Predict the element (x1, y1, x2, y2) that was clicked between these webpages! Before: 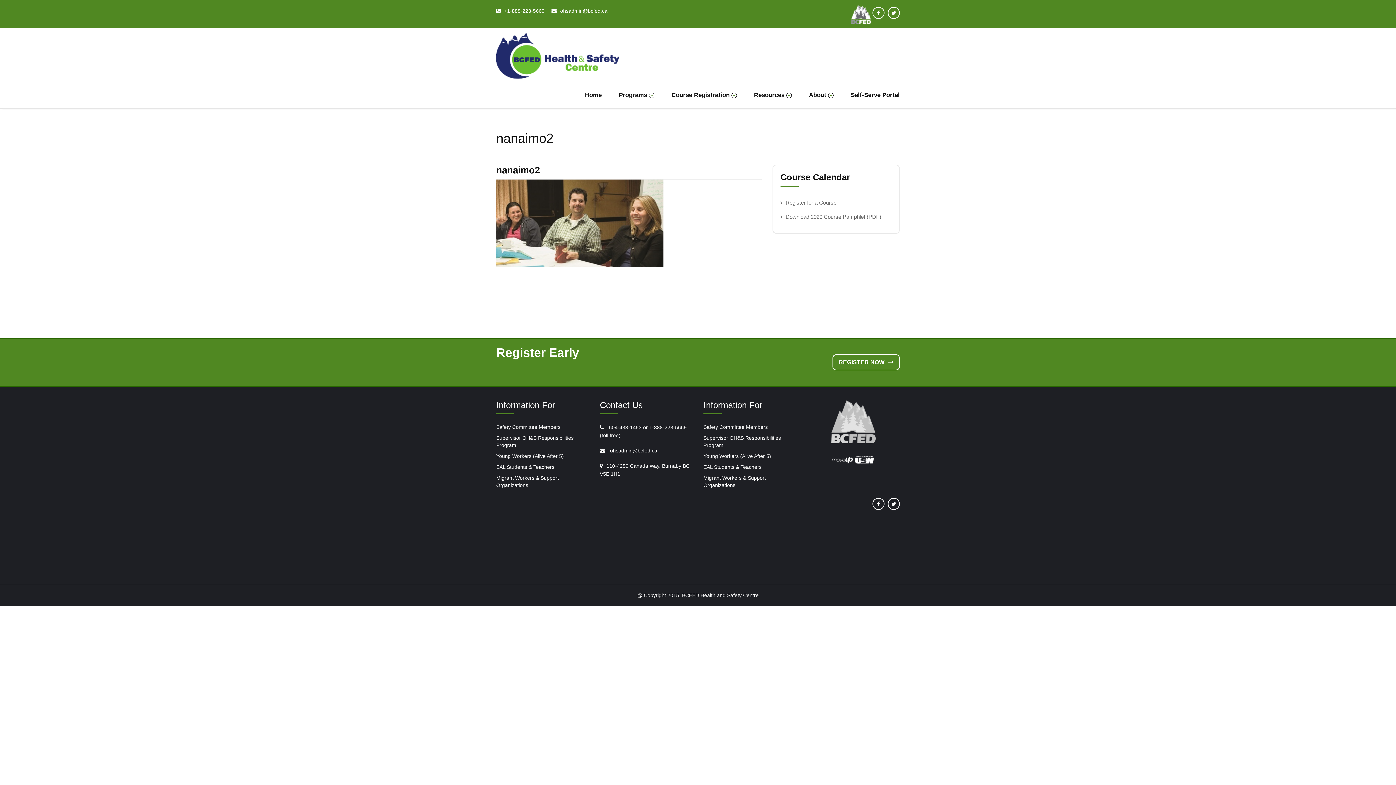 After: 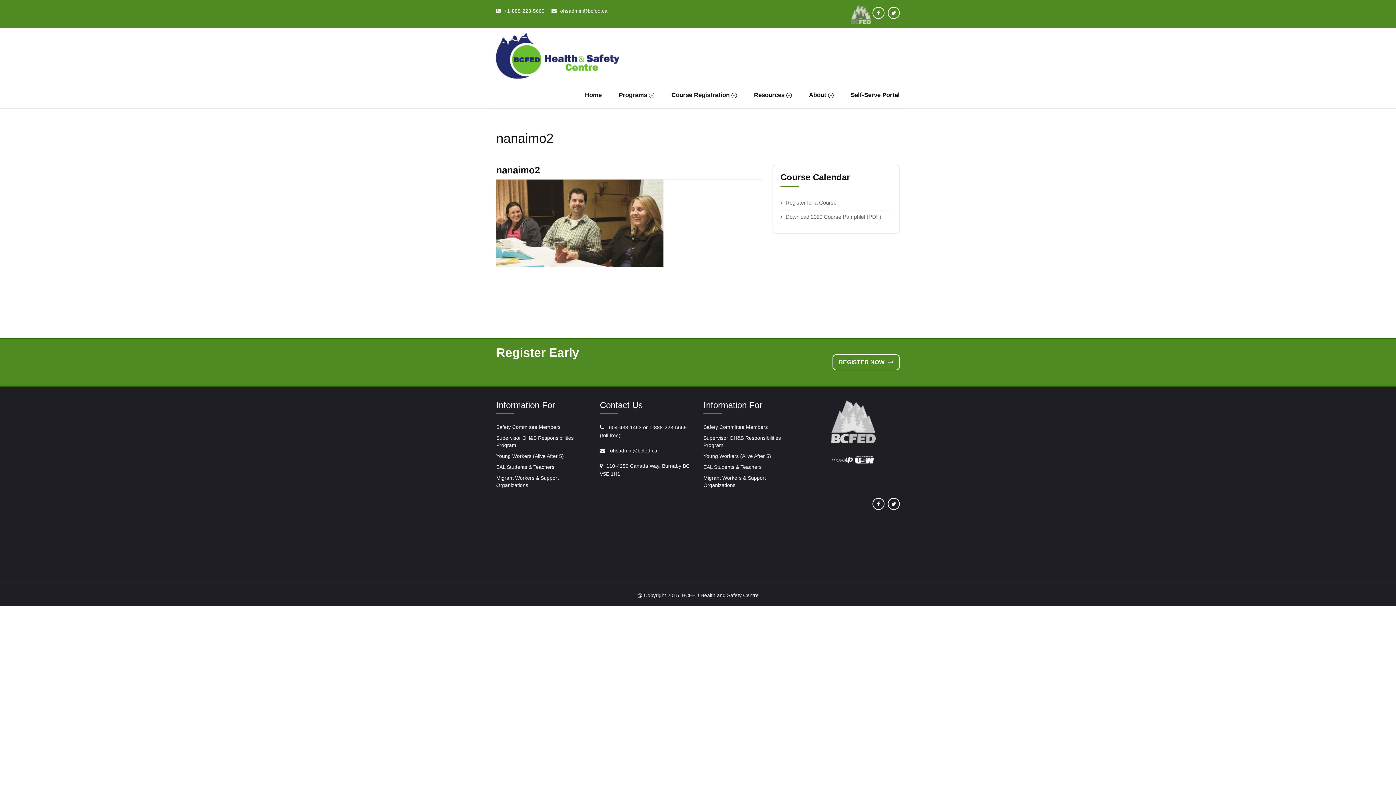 Action: bbox: (851, 11, 871, 16)